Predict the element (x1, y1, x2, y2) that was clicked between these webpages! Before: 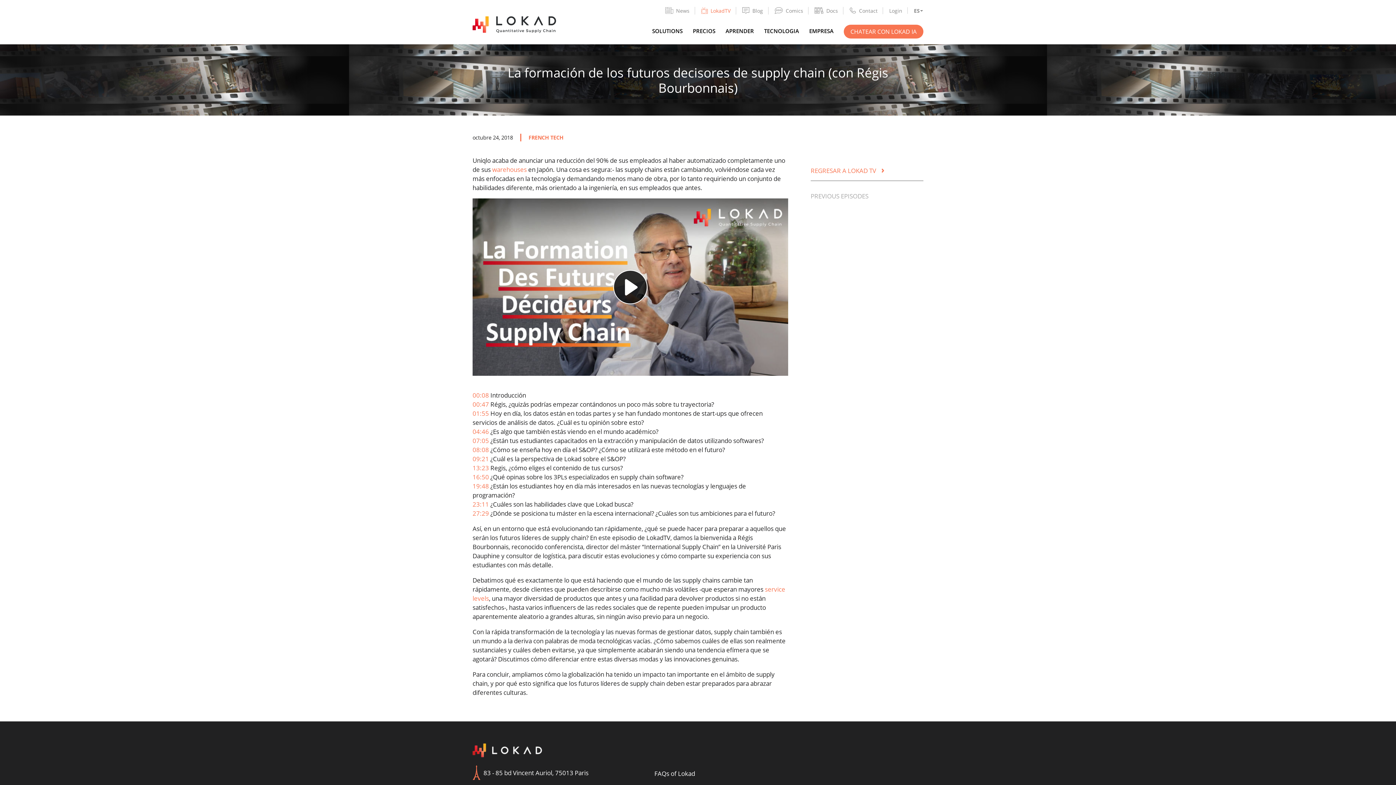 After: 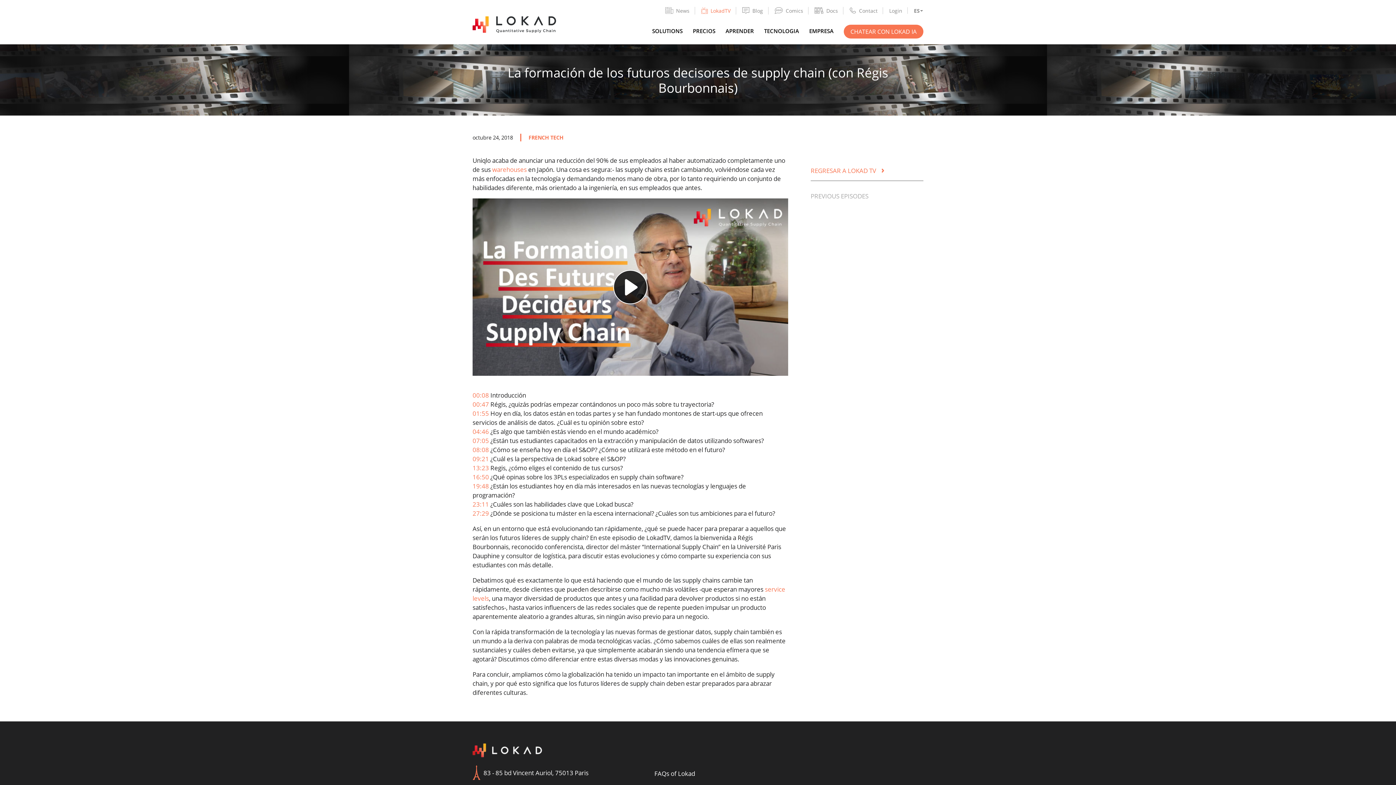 Action: label: 09:21 bbox: (472, 455, 489, 463)